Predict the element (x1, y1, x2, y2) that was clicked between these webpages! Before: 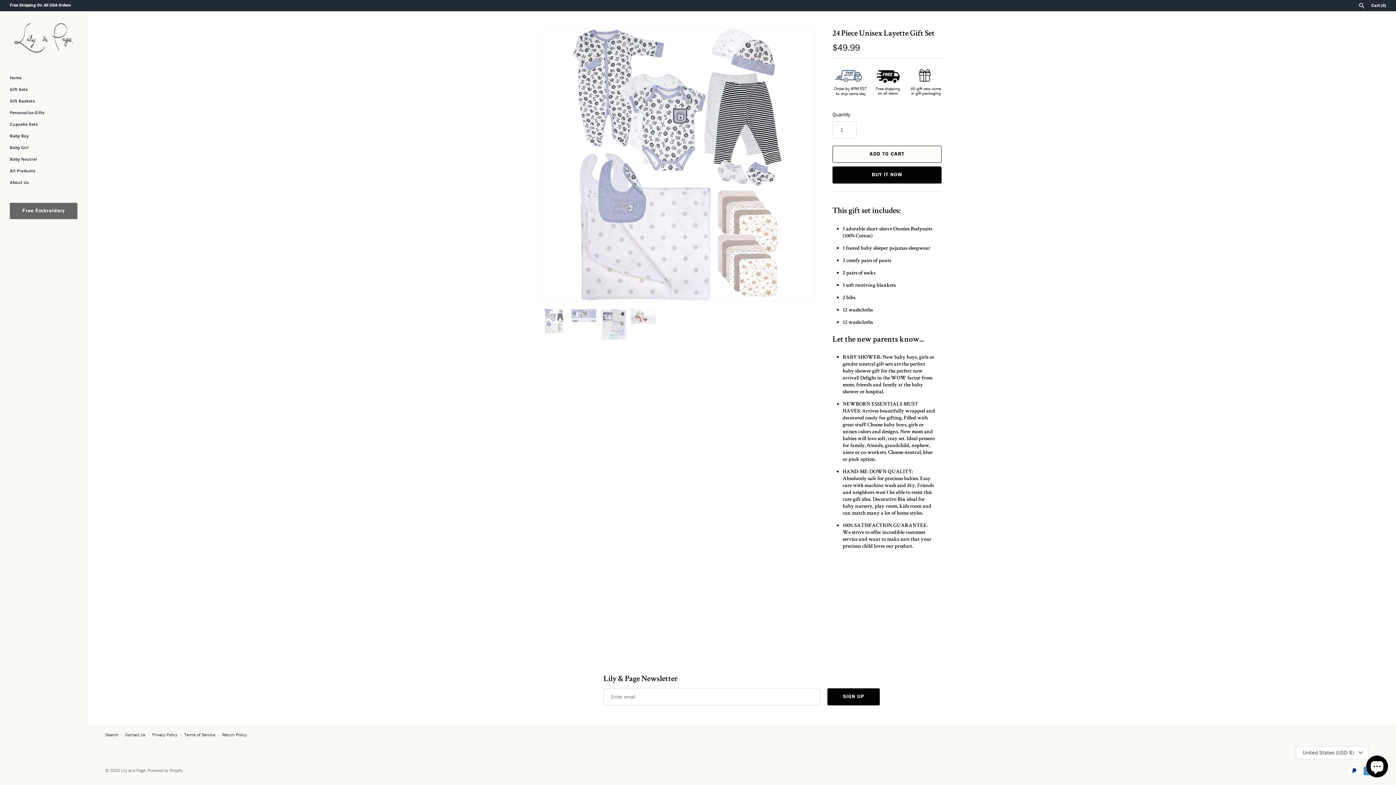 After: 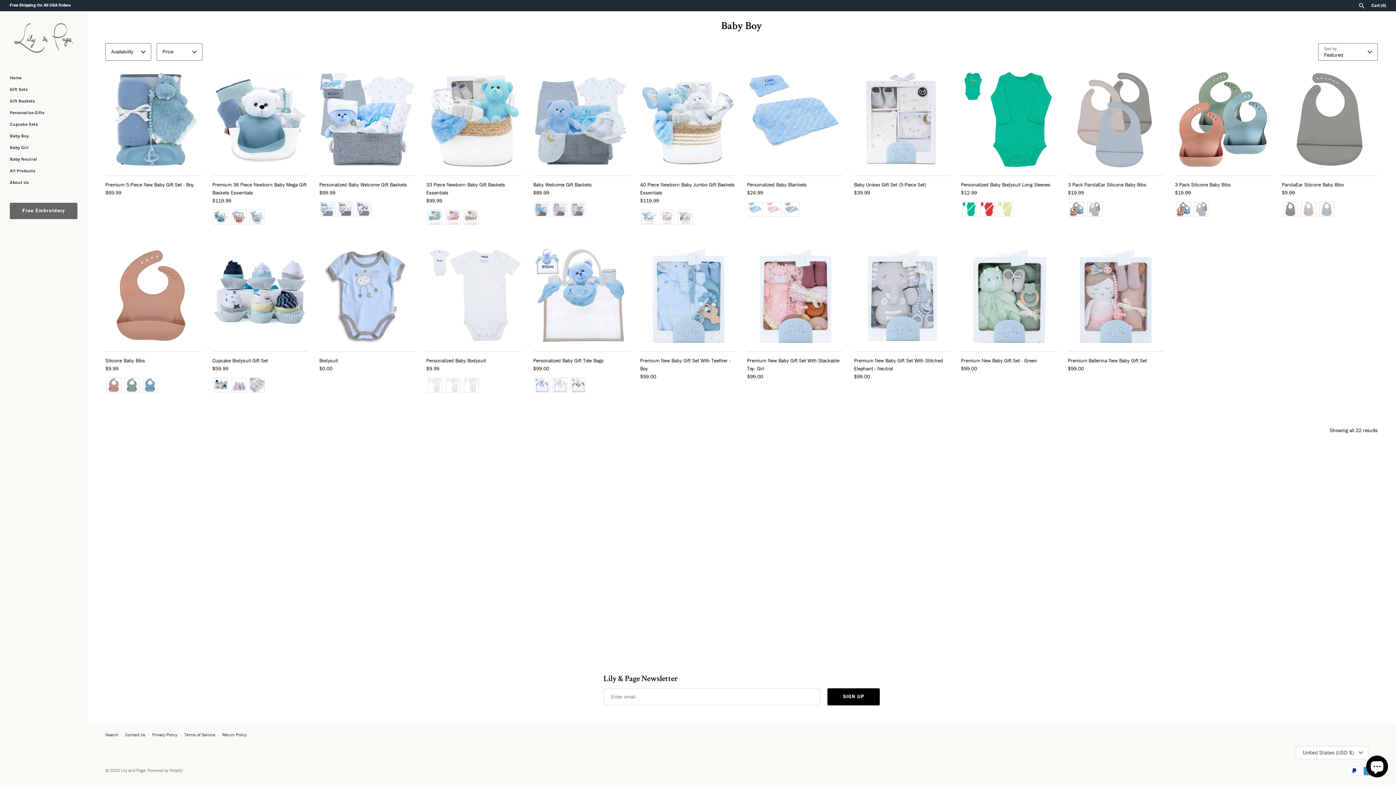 Action: label: Baby Boy bbox: (9, 130, 77, 141)